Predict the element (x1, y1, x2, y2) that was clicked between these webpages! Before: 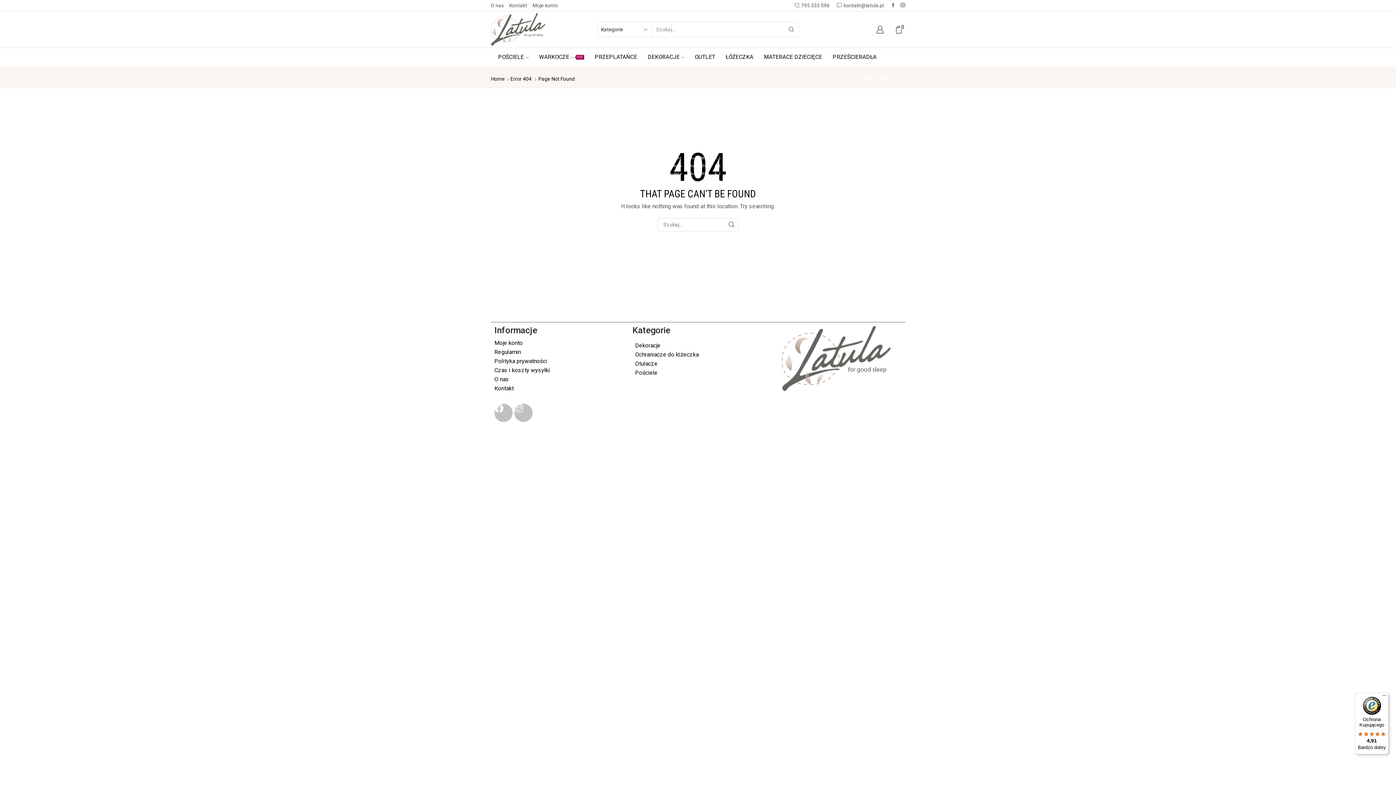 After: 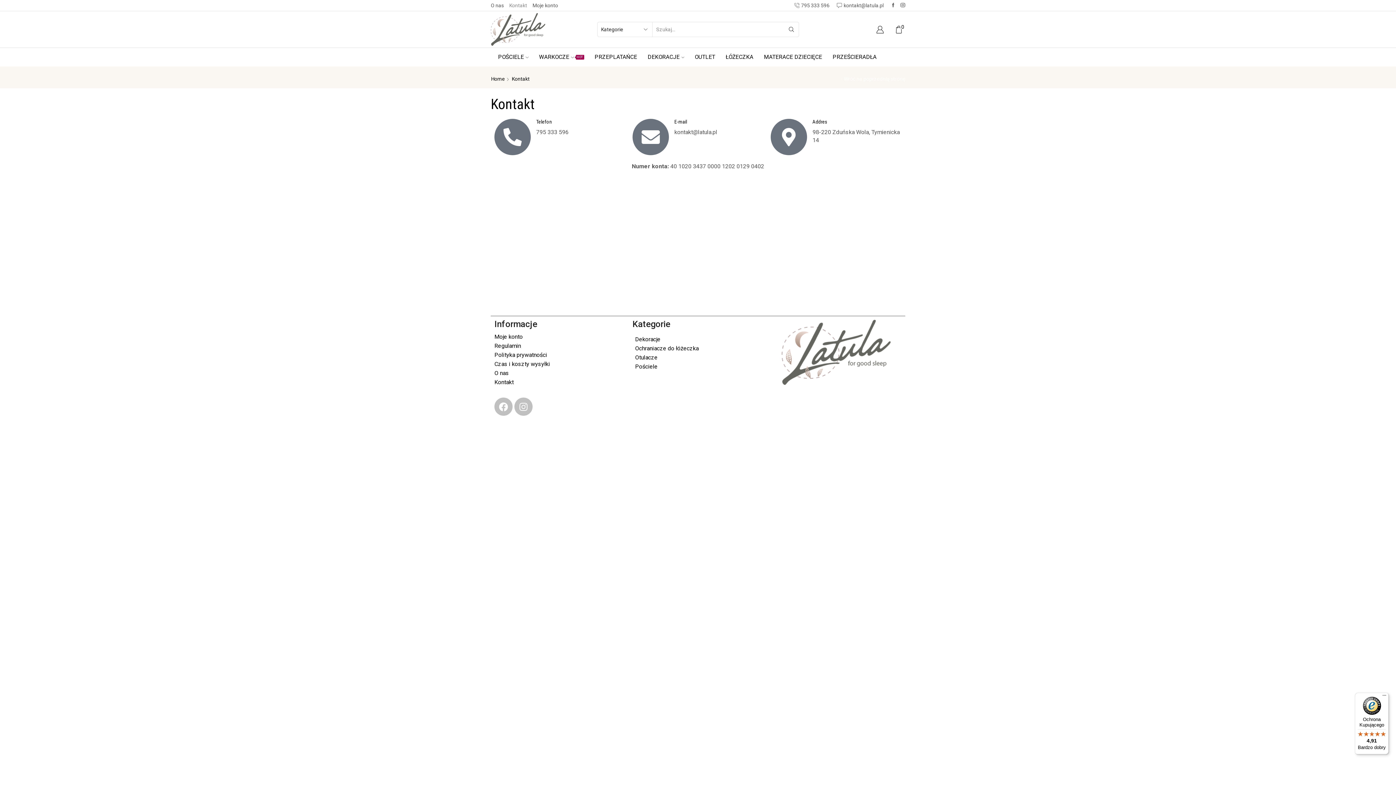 Action: label: Kontakt   bbox: (494, 385, 516, 391)